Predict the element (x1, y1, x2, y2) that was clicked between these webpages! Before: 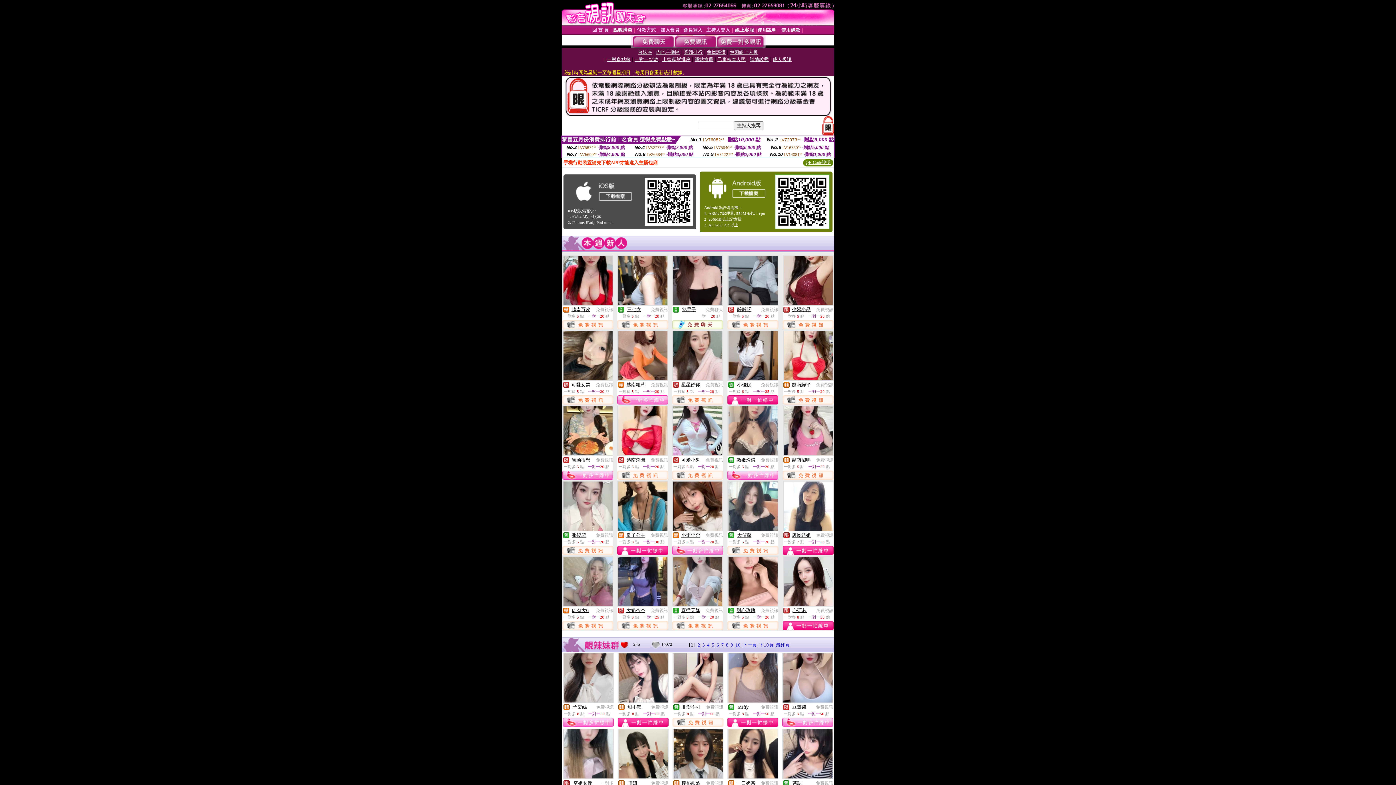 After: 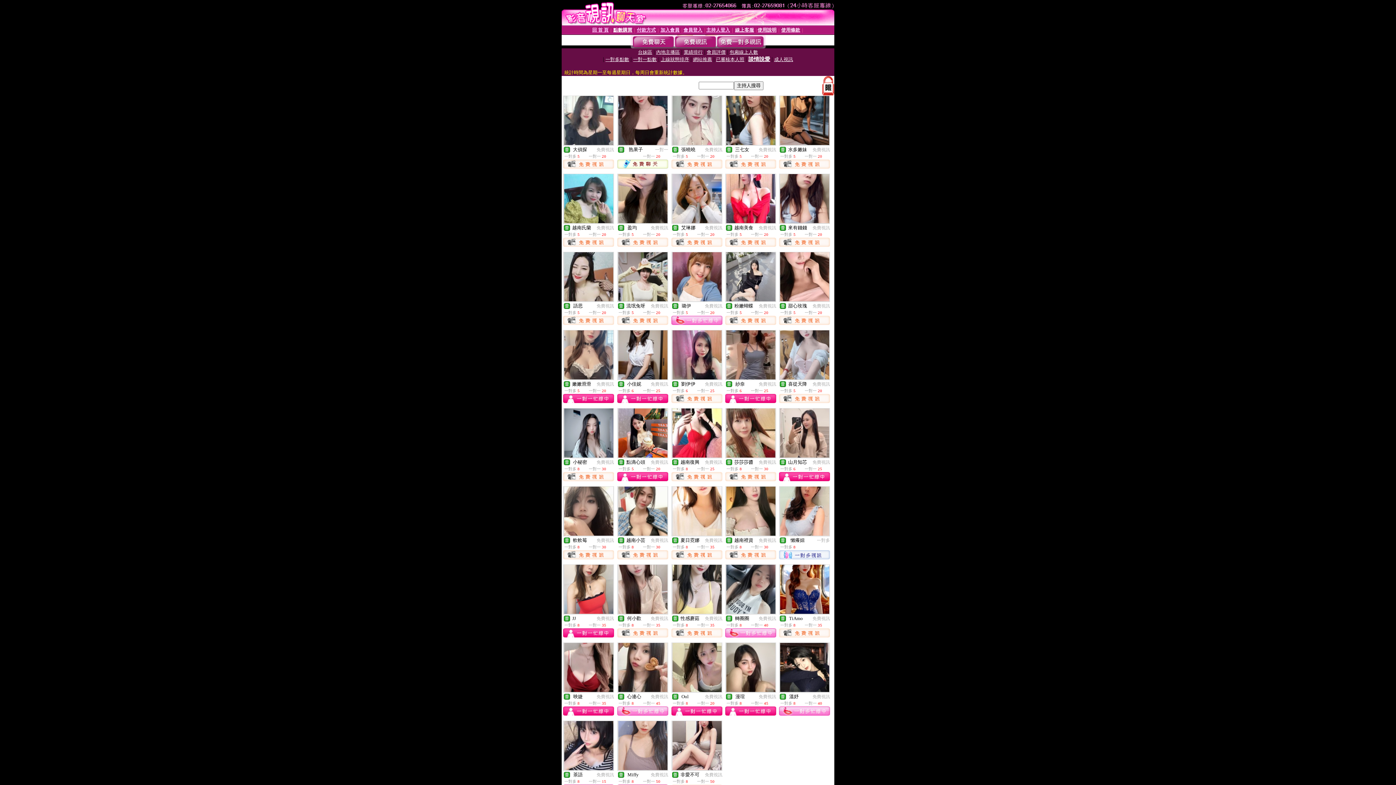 Action: label: 談情說愛 bbox: (750, 56, 768, 62)